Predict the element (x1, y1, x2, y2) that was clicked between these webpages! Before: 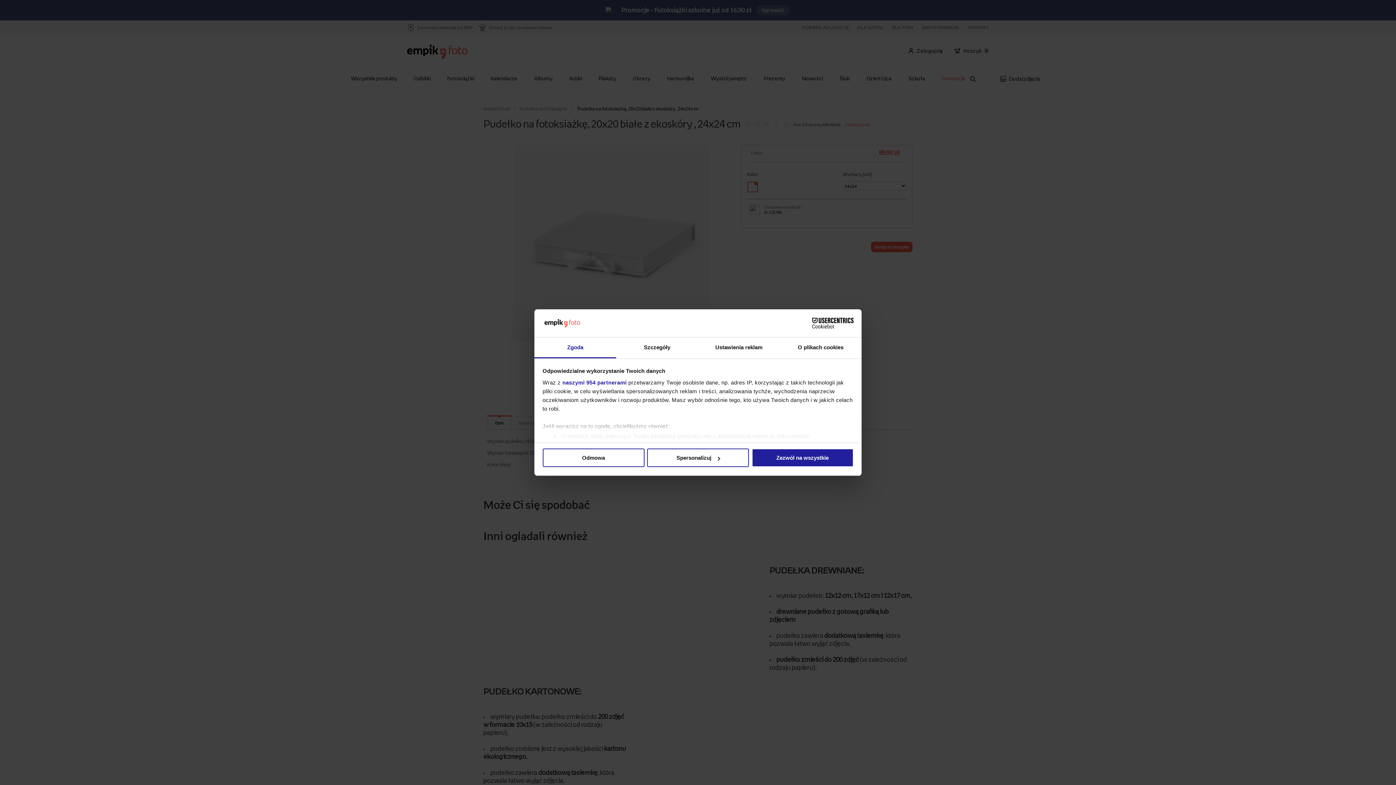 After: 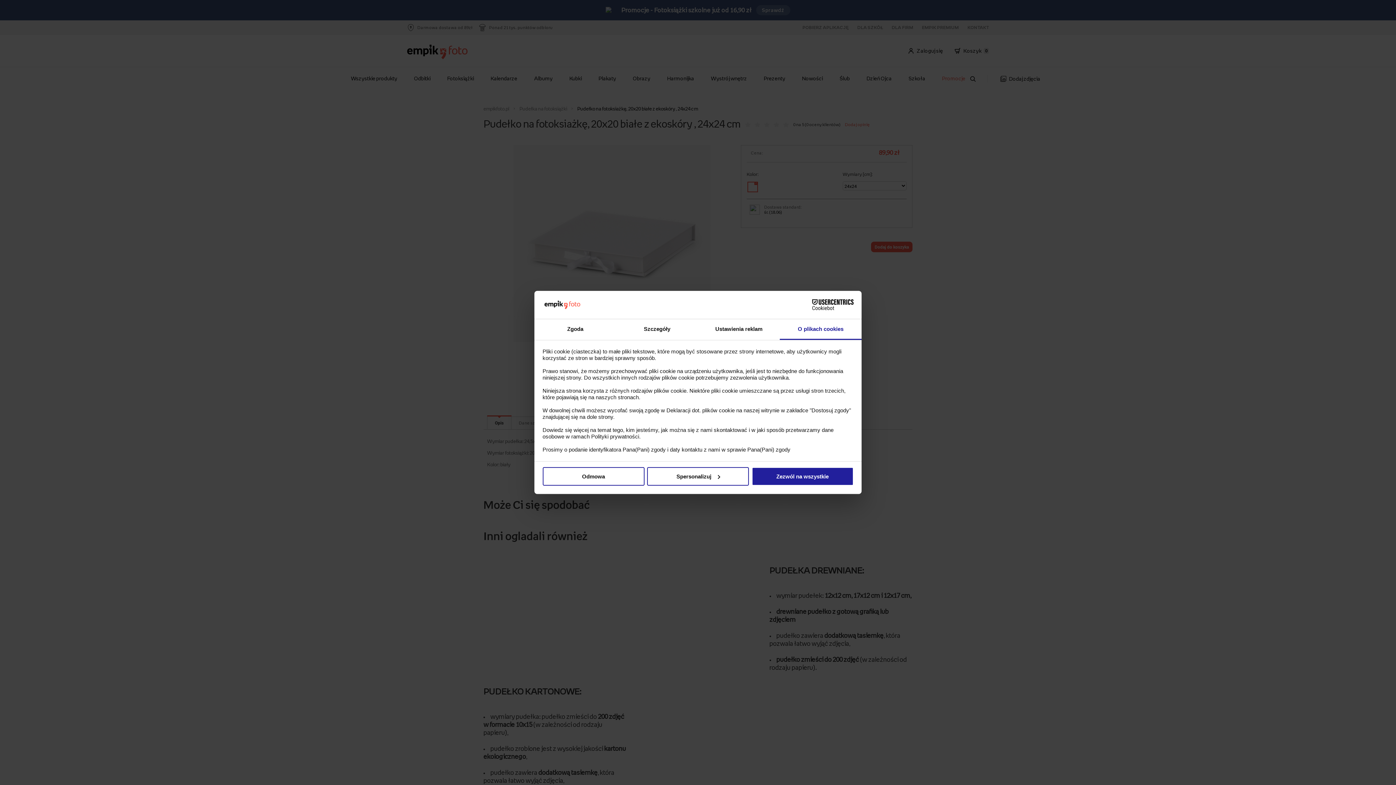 Action: label: O plikach cookies bbox: (780, 337, 861, 358)